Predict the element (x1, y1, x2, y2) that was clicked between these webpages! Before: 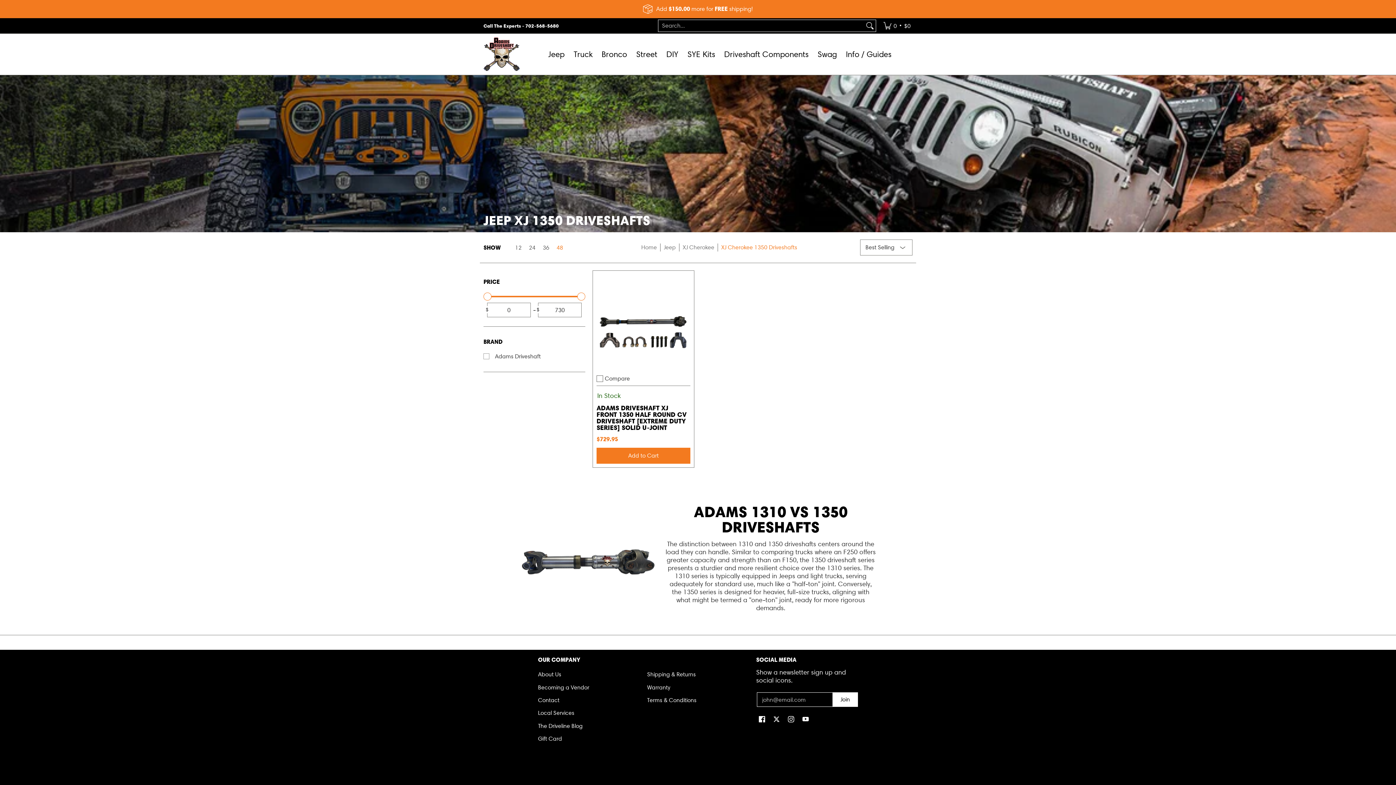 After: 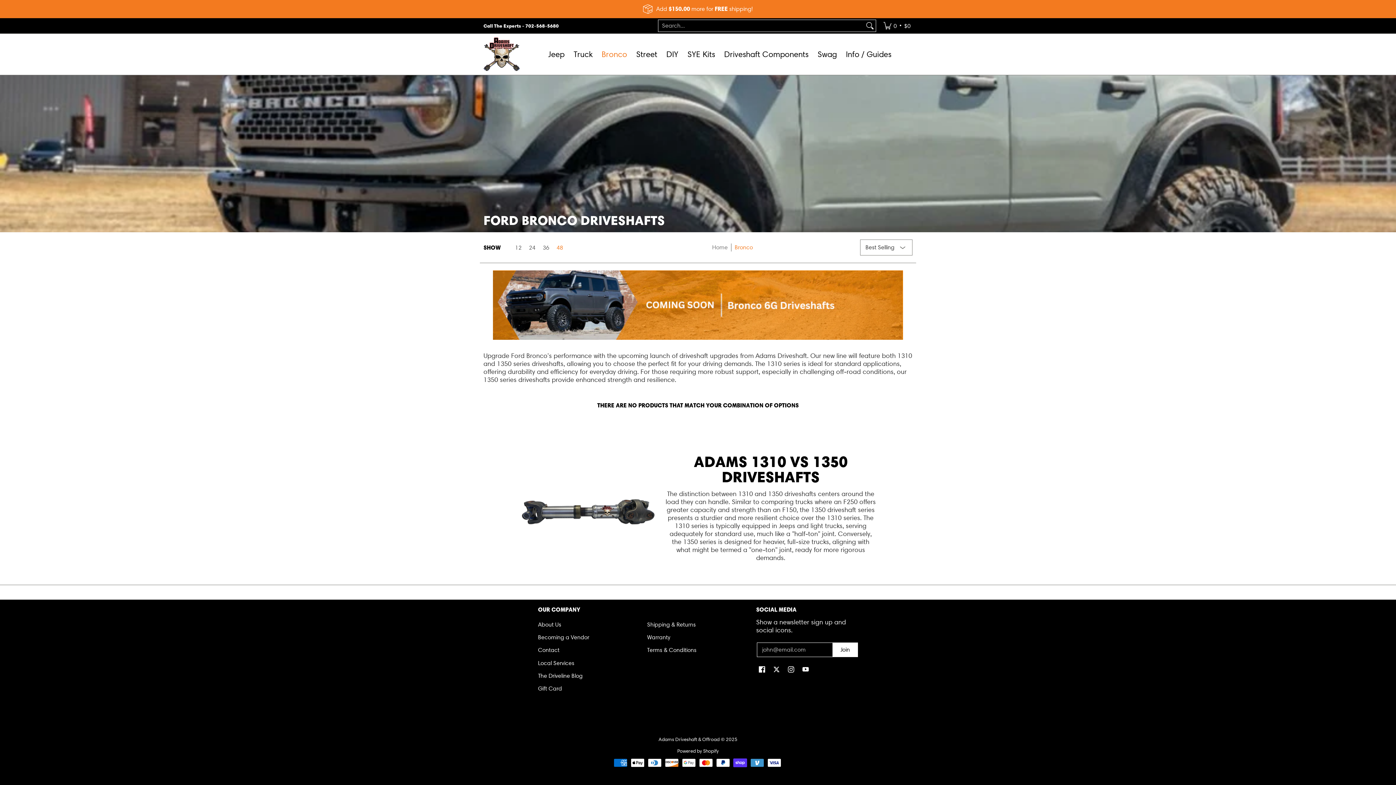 Action: label: Bronco bbox: (598, 33, 630, 74)